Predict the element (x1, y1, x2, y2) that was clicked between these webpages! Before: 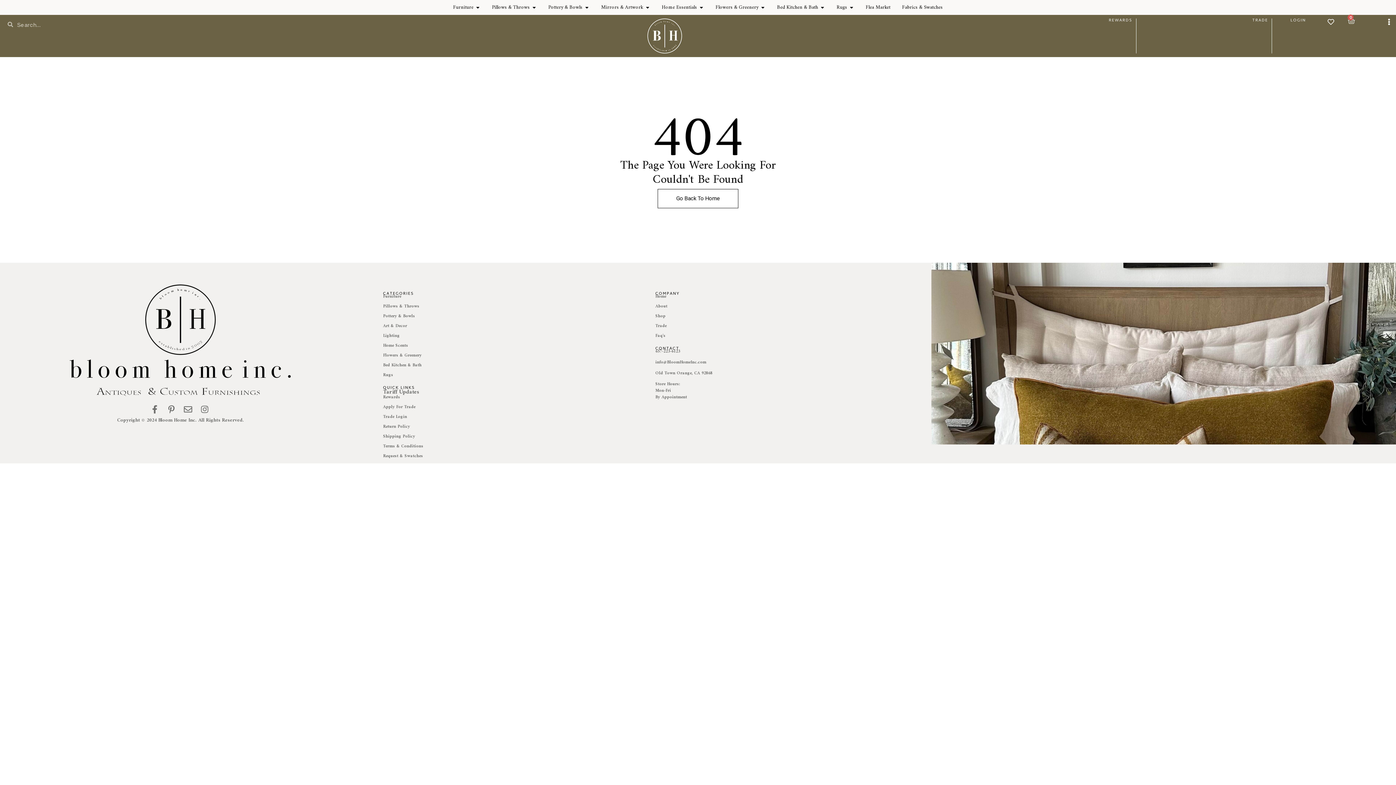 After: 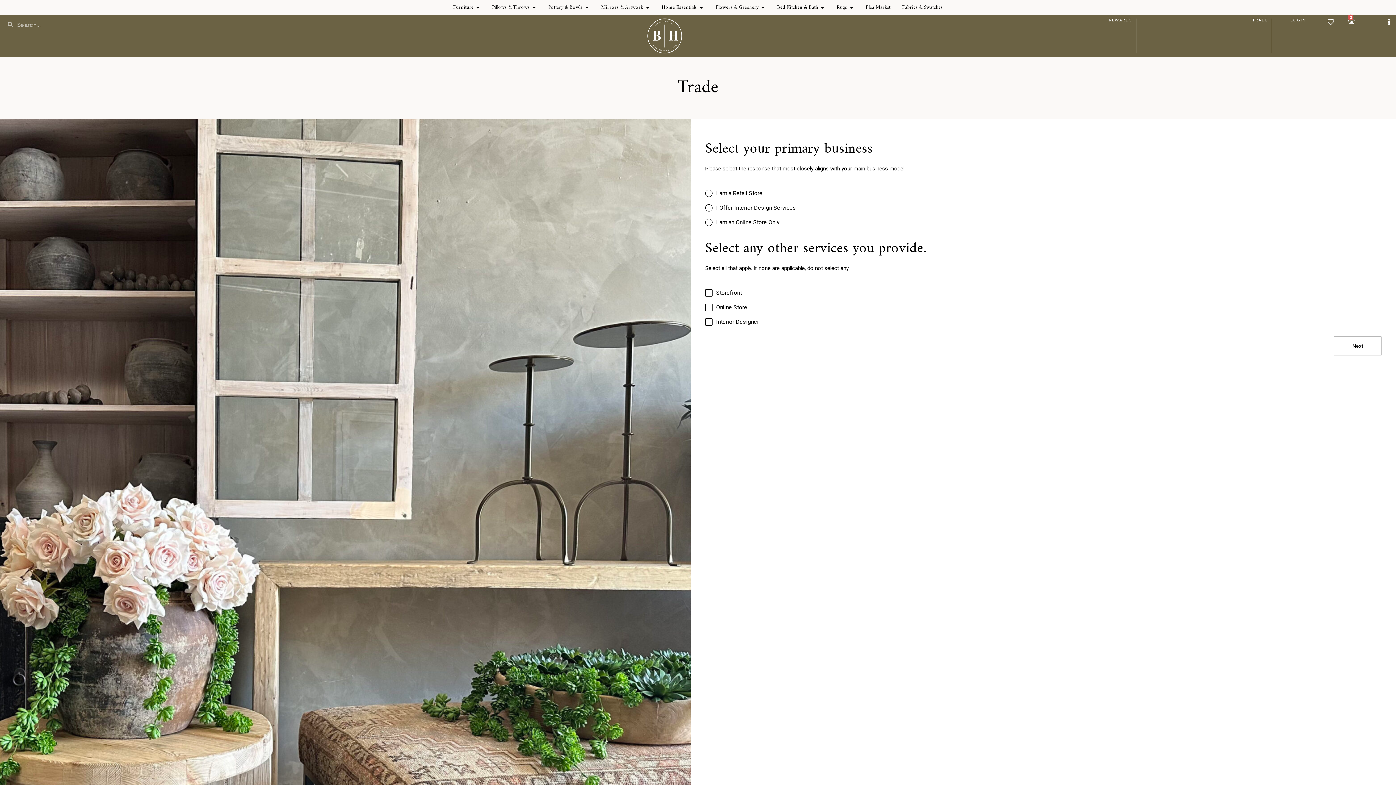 Action: bbox: (655, 323, 927, 329) label: Trade